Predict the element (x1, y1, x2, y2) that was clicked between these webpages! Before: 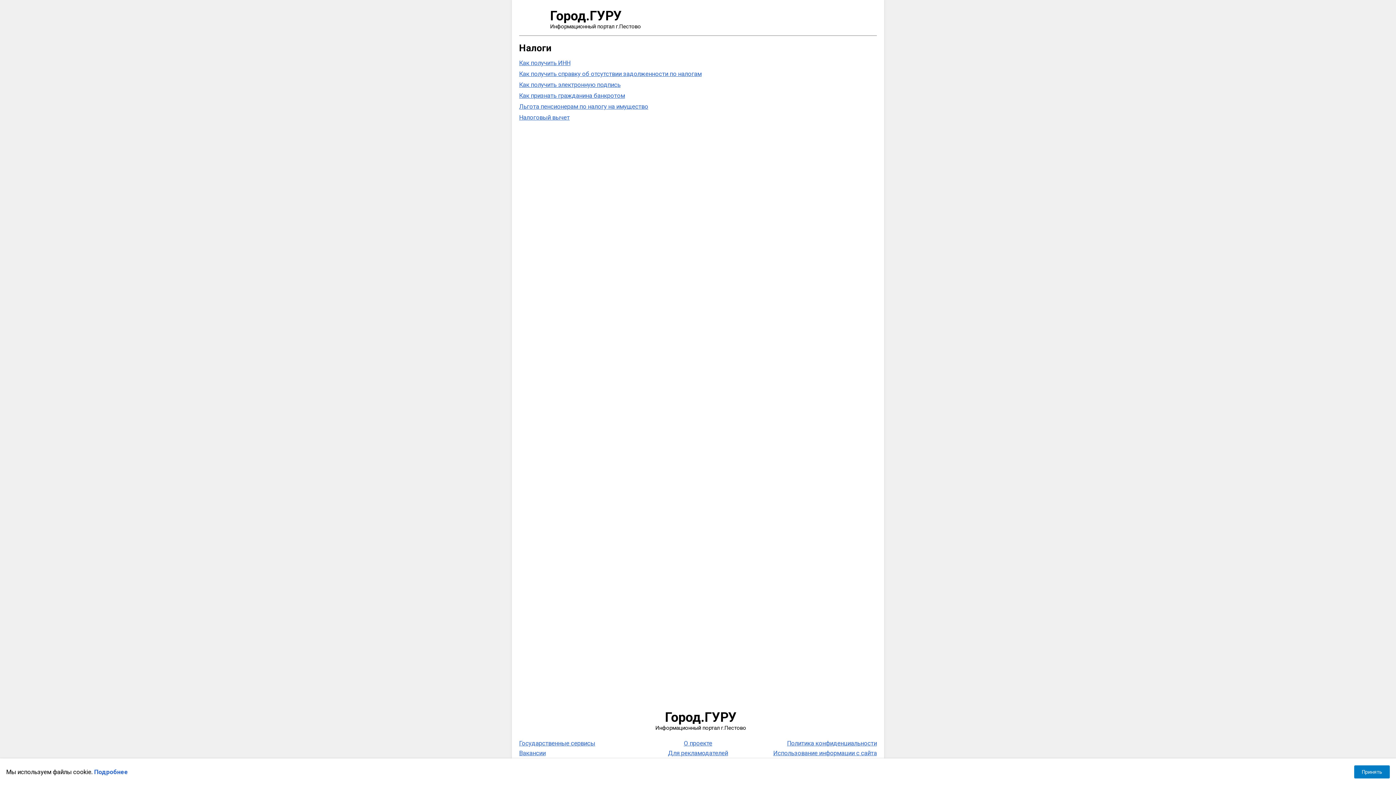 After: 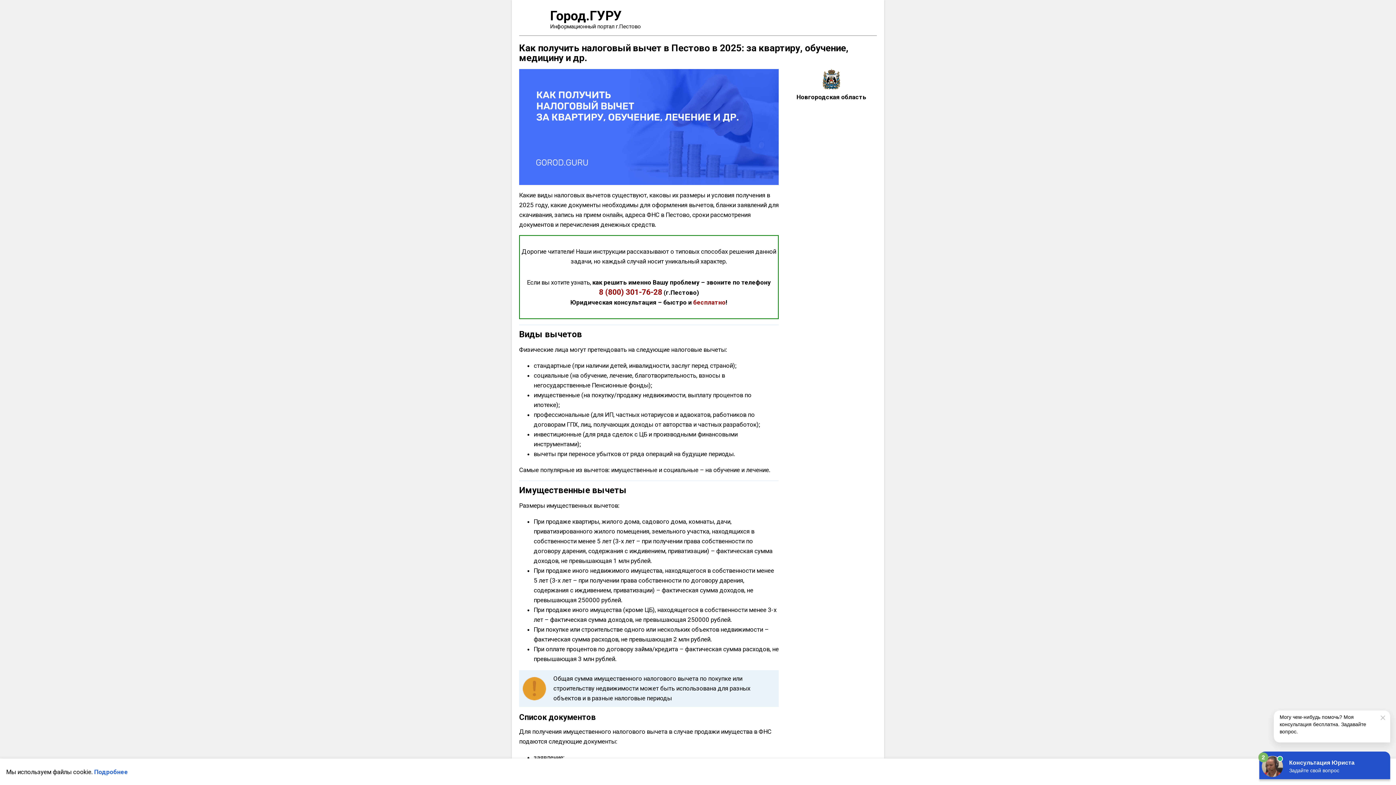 Action: label: Налоговый вычет bbox: (519, 113, 569, 121)